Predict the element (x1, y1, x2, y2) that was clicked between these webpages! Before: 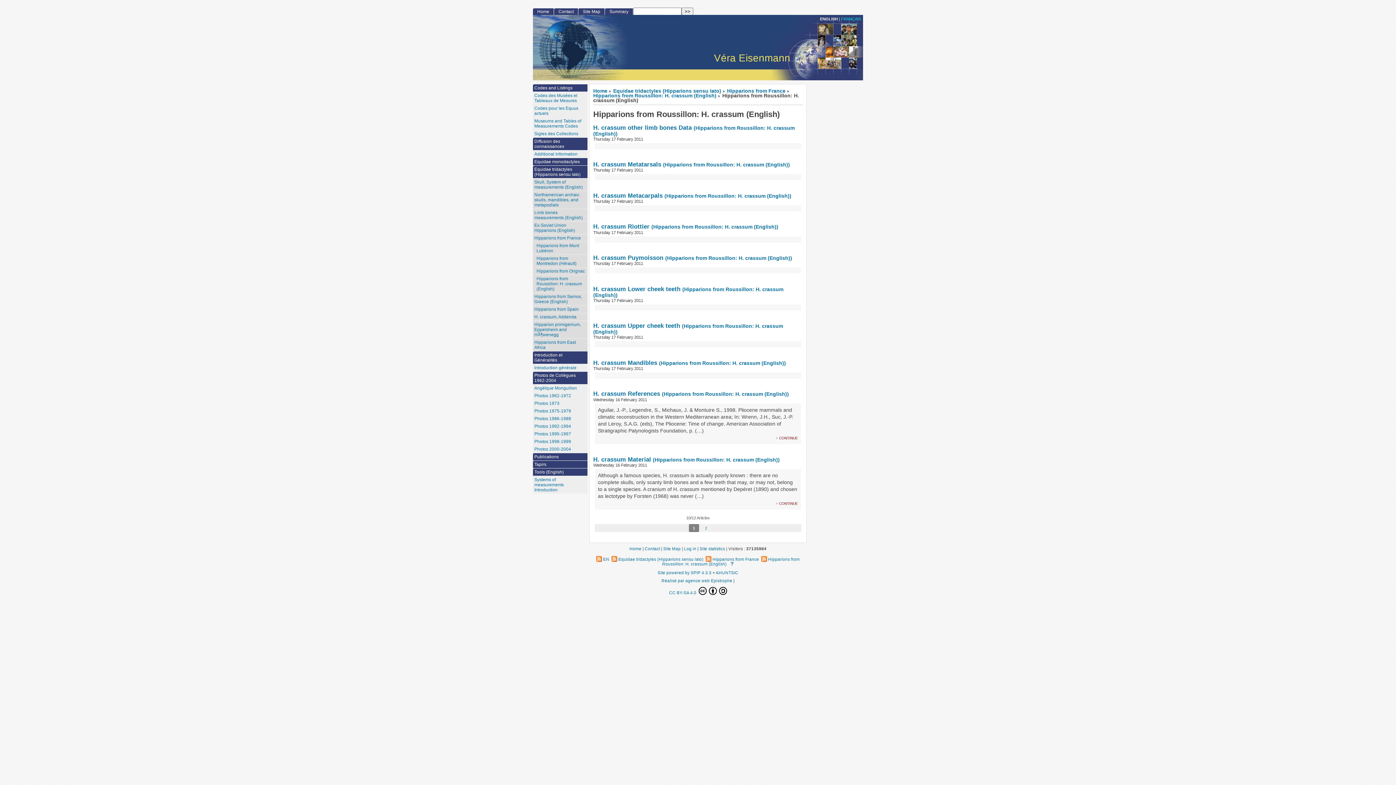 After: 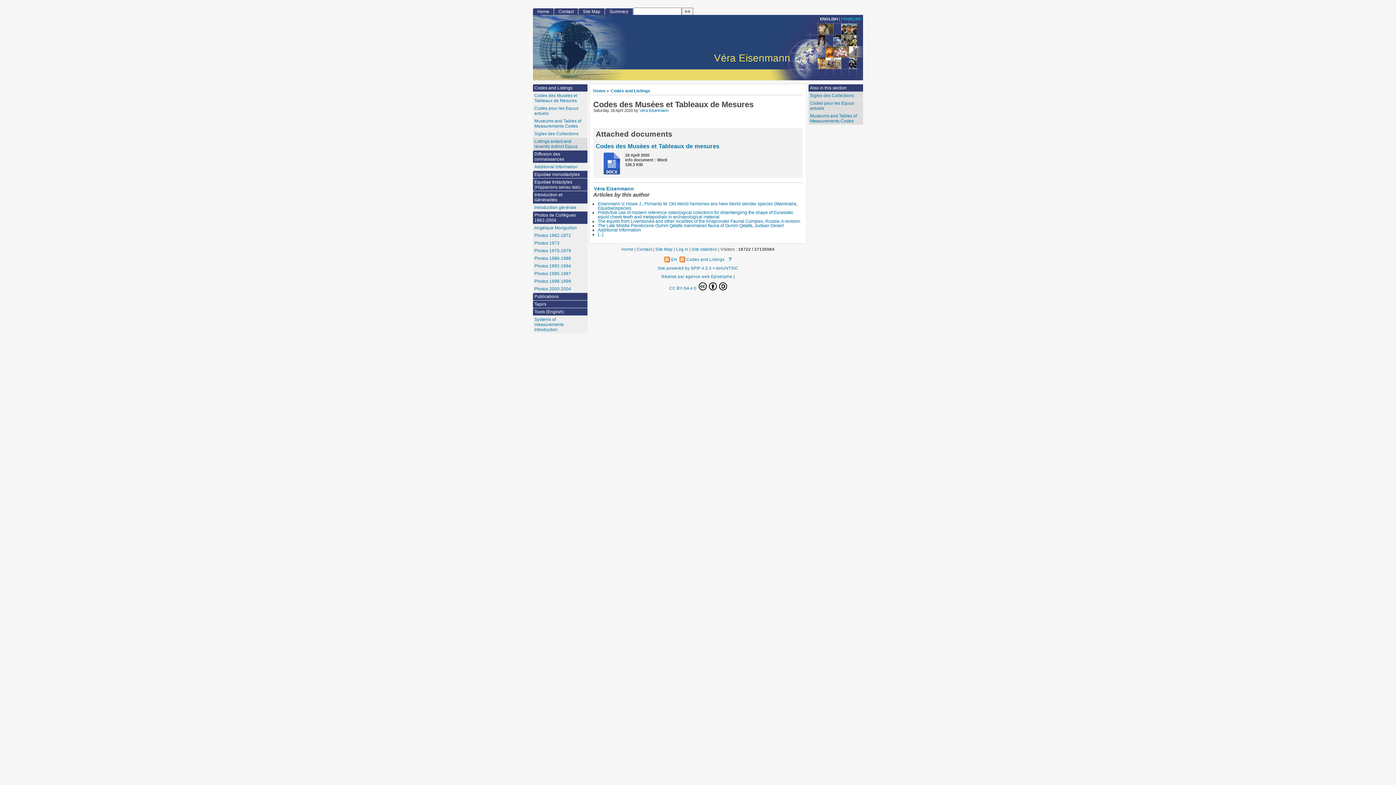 Action: bbox: (533, 92, 587, 104) label: Codes des Musées et Tableaux de Mesures